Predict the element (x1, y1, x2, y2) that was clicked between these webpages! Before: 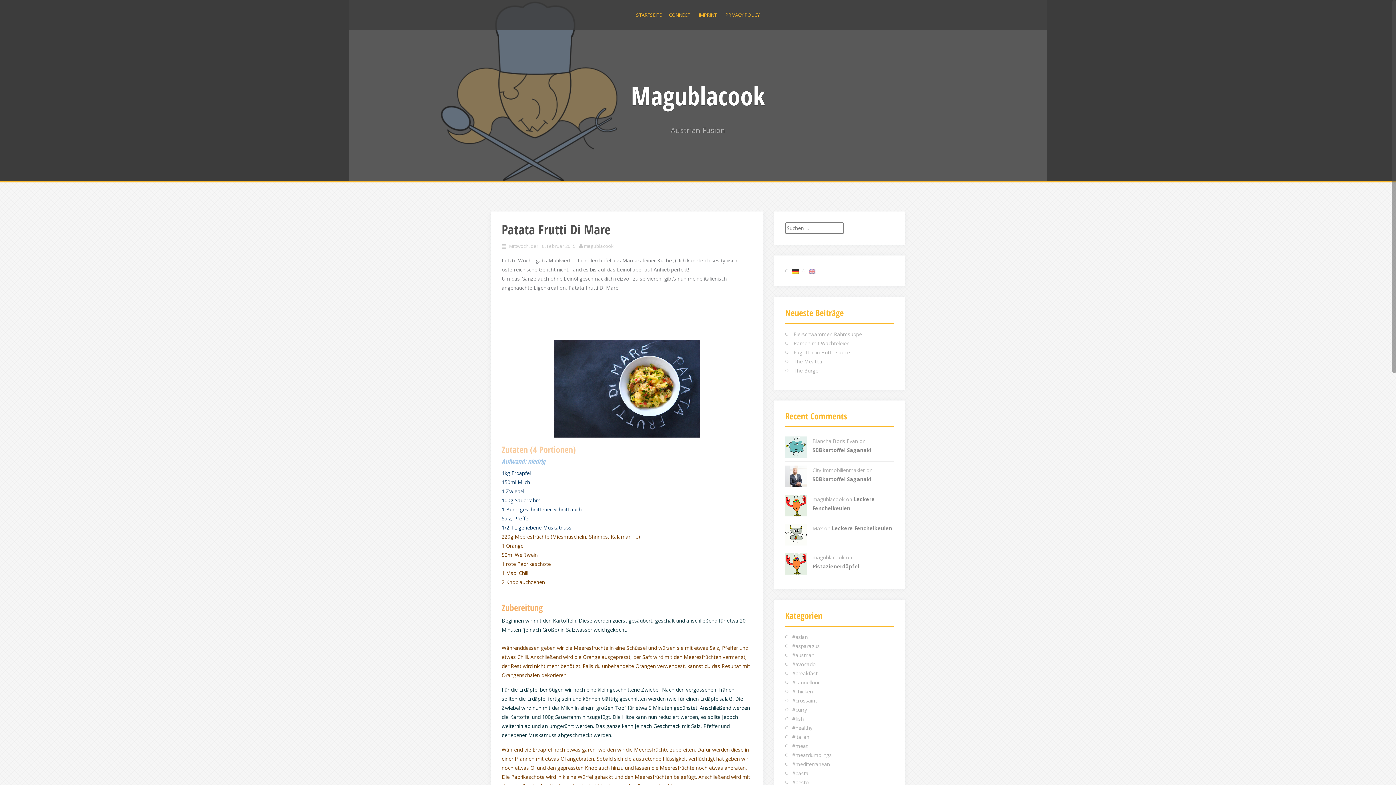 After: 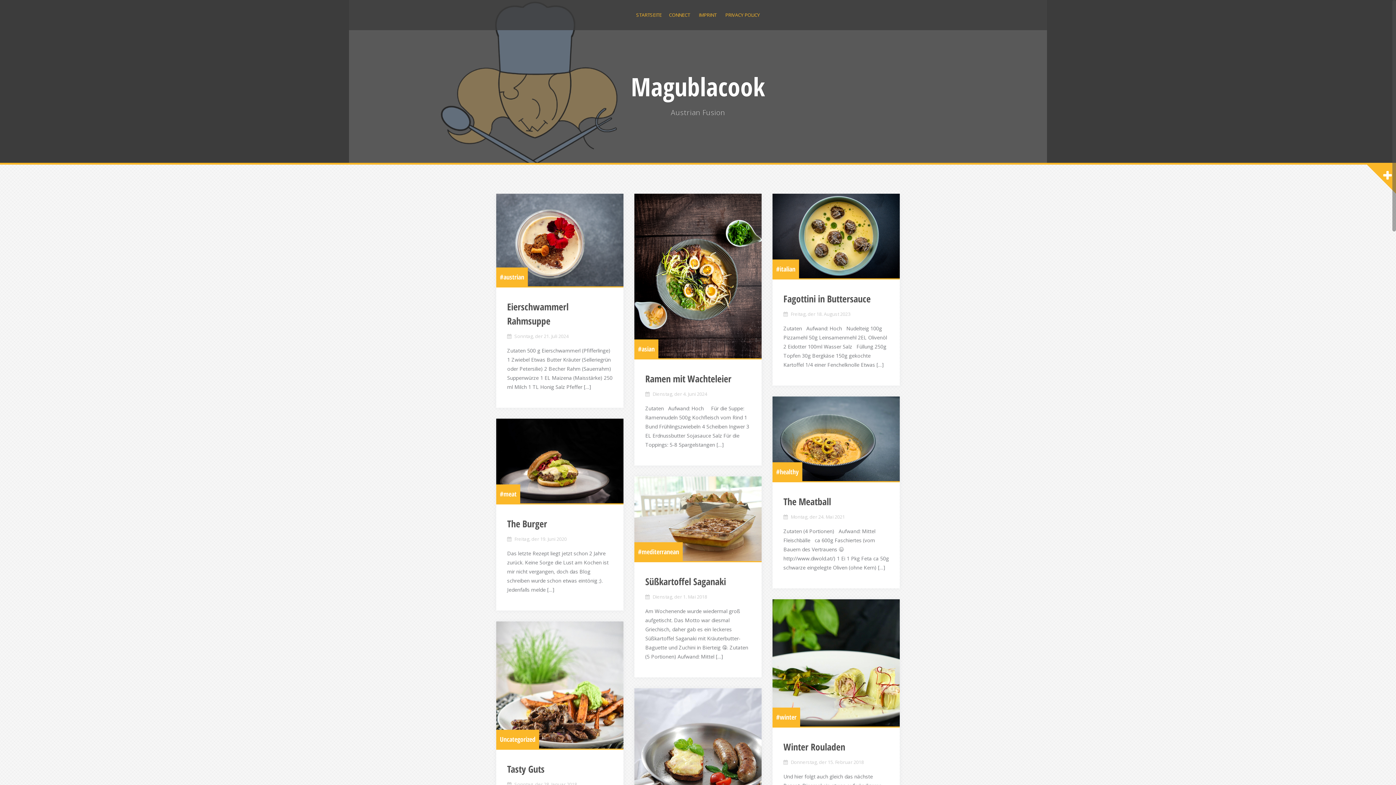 Action: label: Magublacook bbox: (631, 78, 765, 113)